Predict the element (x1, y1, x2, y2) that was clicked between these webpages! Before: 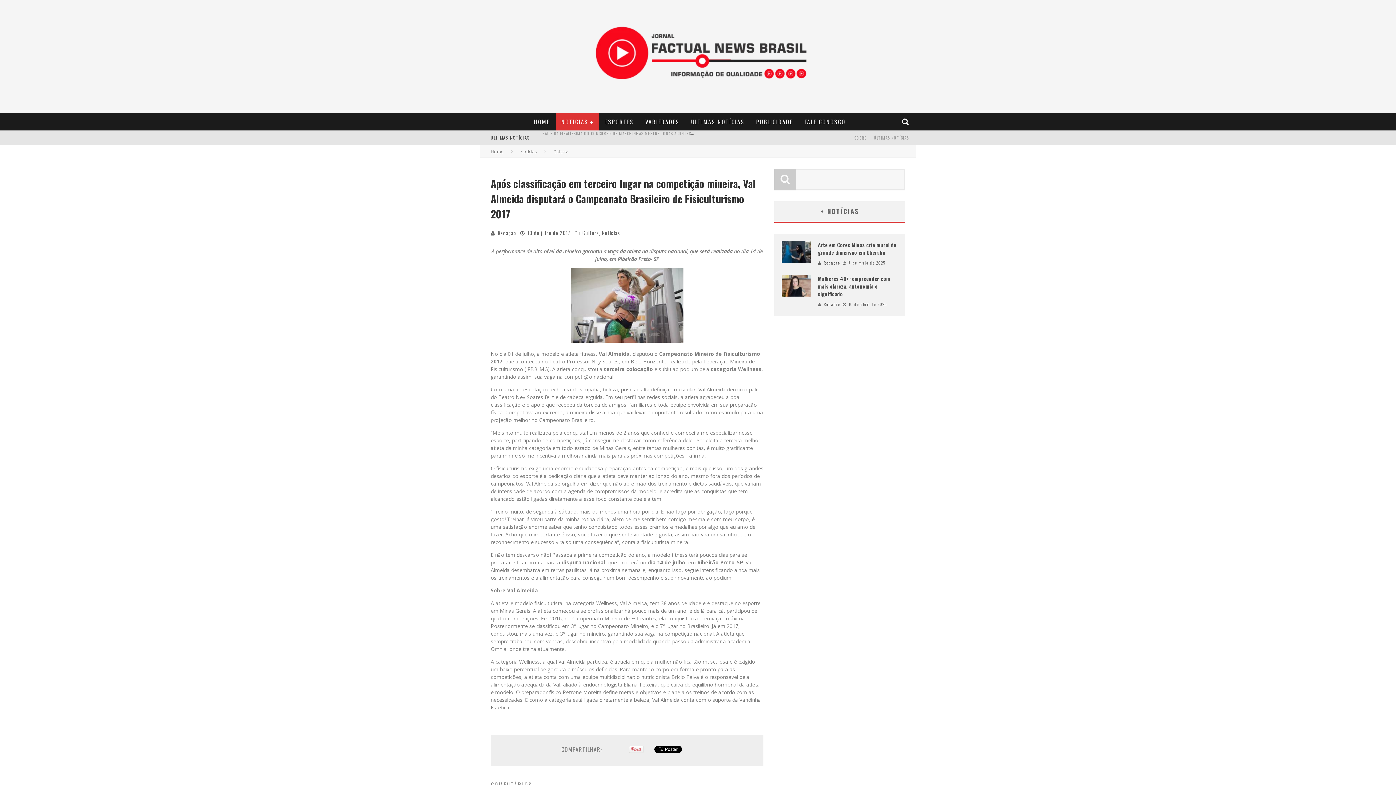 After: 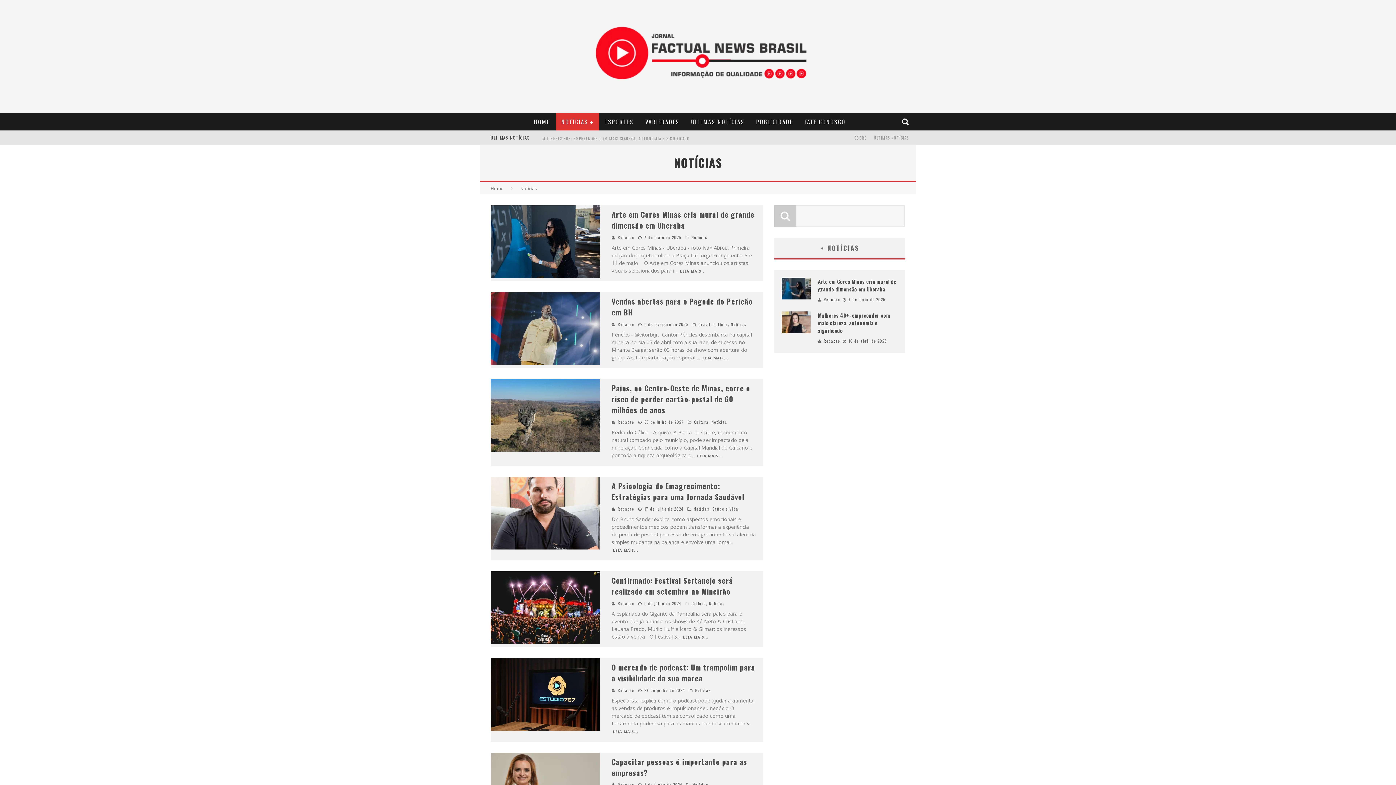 Action: label: NOTÍCIAS bbox: (556, 113, 599, 130)